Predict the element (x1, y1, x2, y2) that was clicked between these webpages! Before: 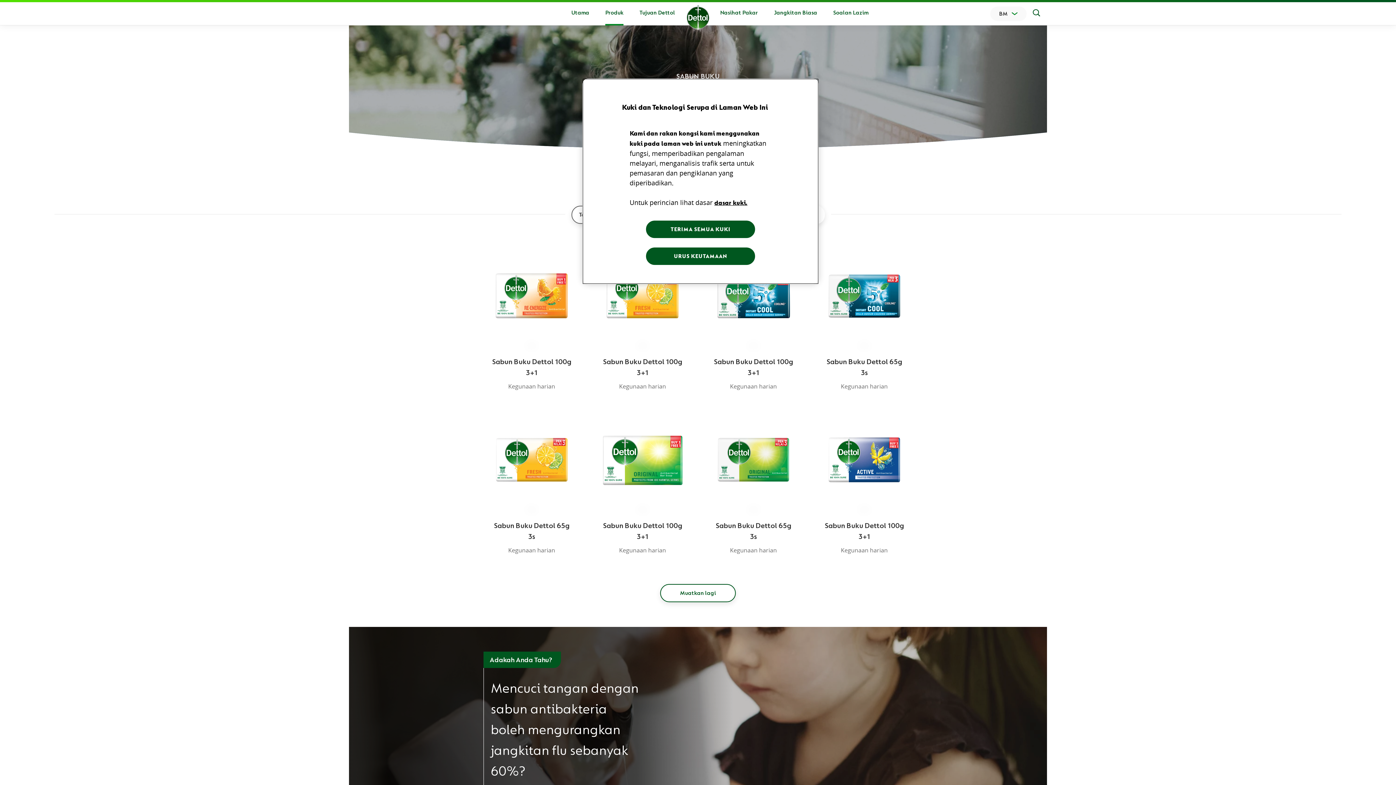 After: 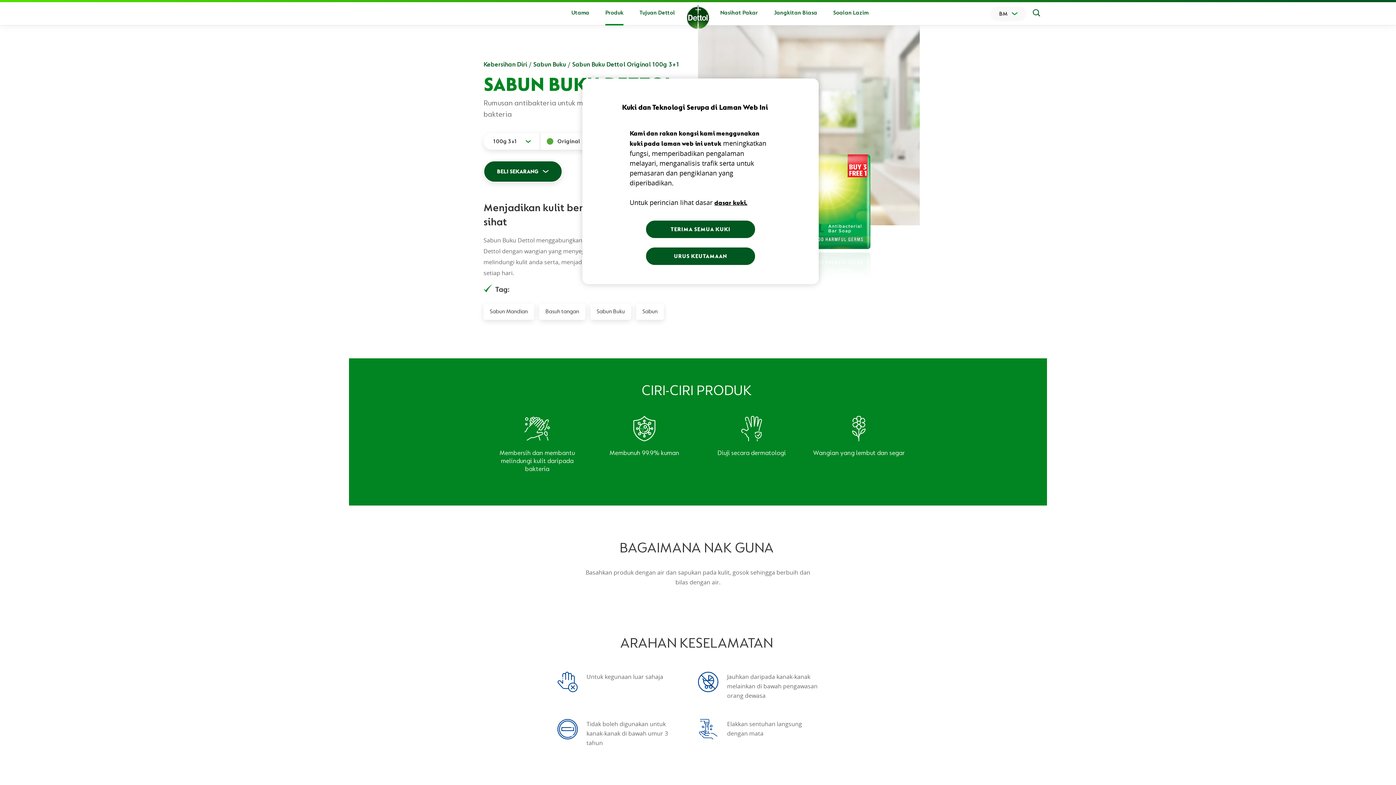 Action: bbox: (594, 413, 690, 564) label: Sabun Buku Dettol 100g 3+1

Kegunaan harian